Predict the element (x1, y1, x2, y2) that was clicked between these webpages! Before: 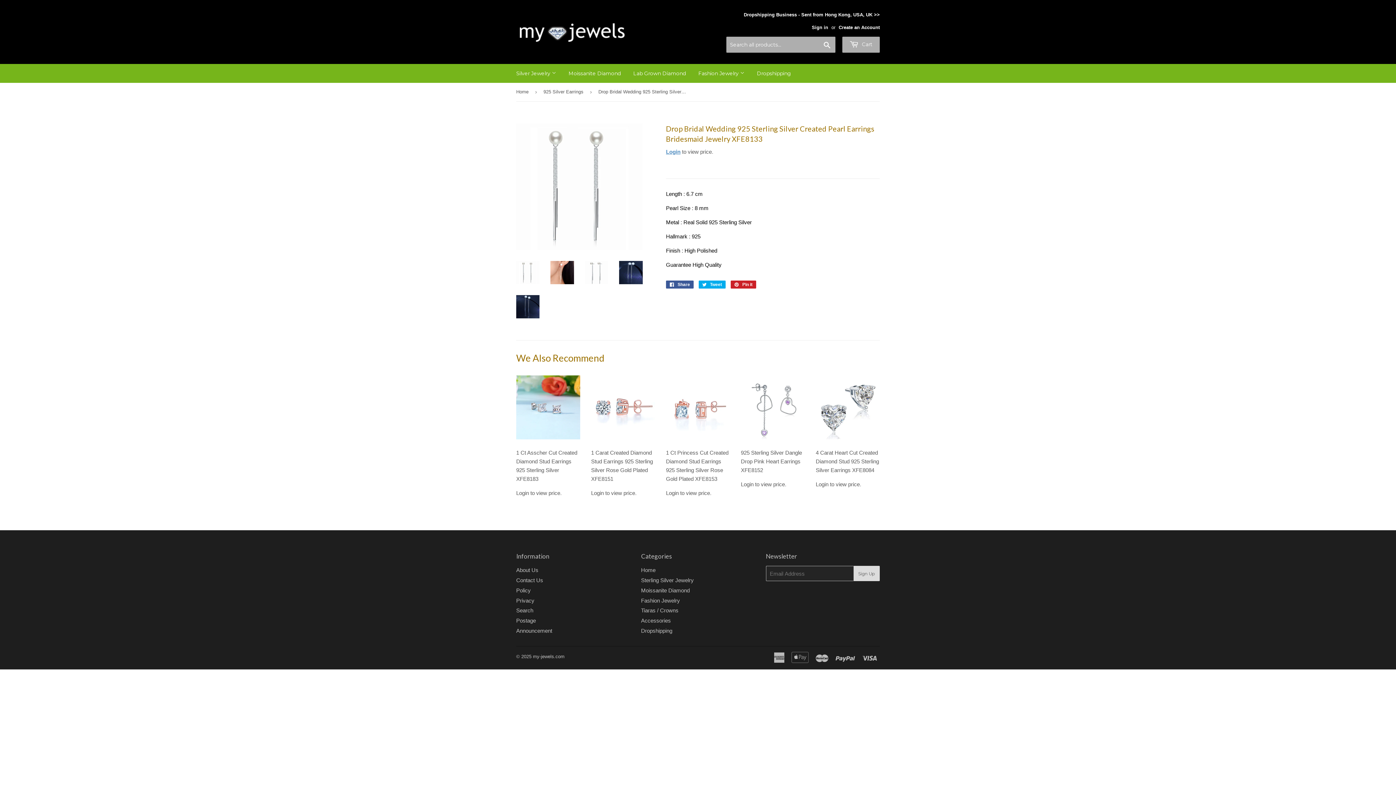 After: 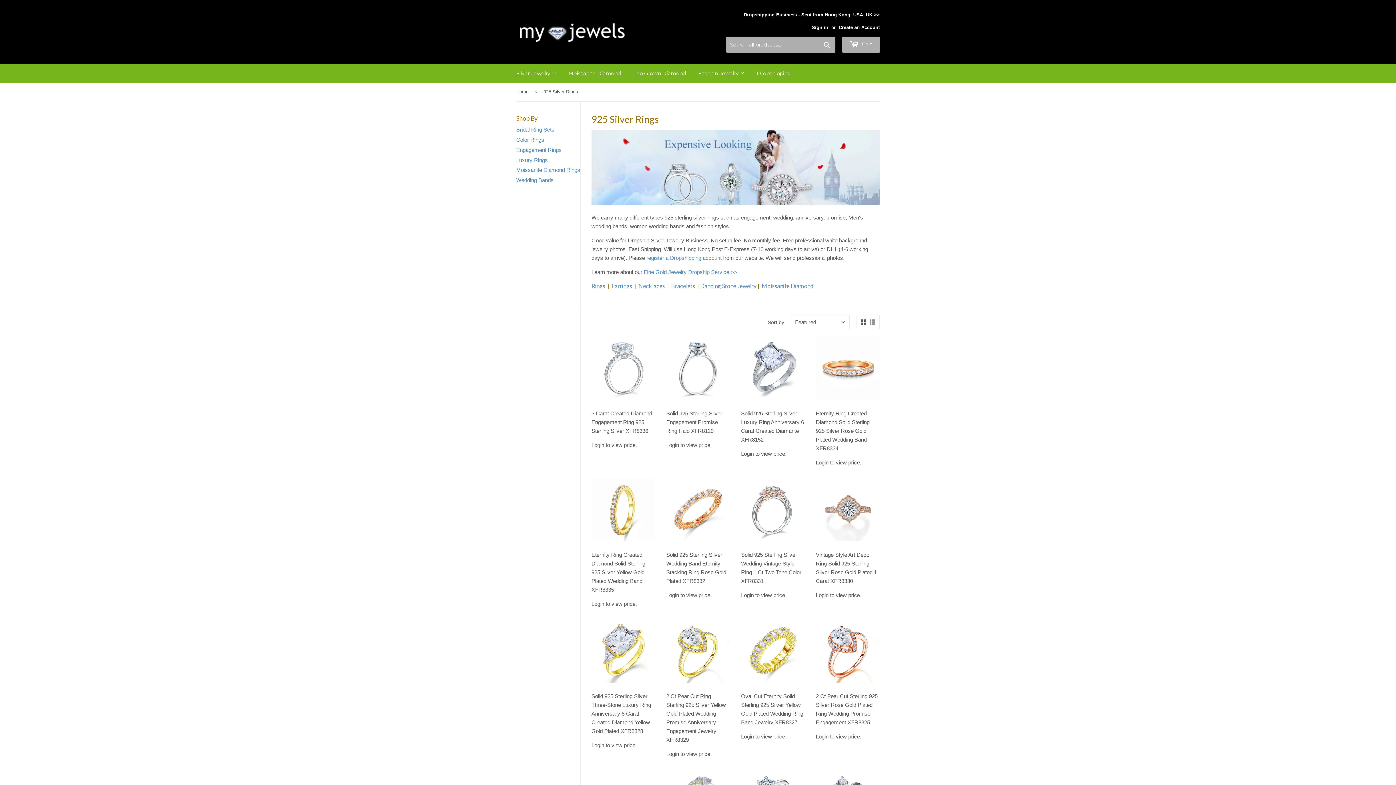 Action: bbox: (641, 577, 693, 583) label: Sterling Silver Jewelry